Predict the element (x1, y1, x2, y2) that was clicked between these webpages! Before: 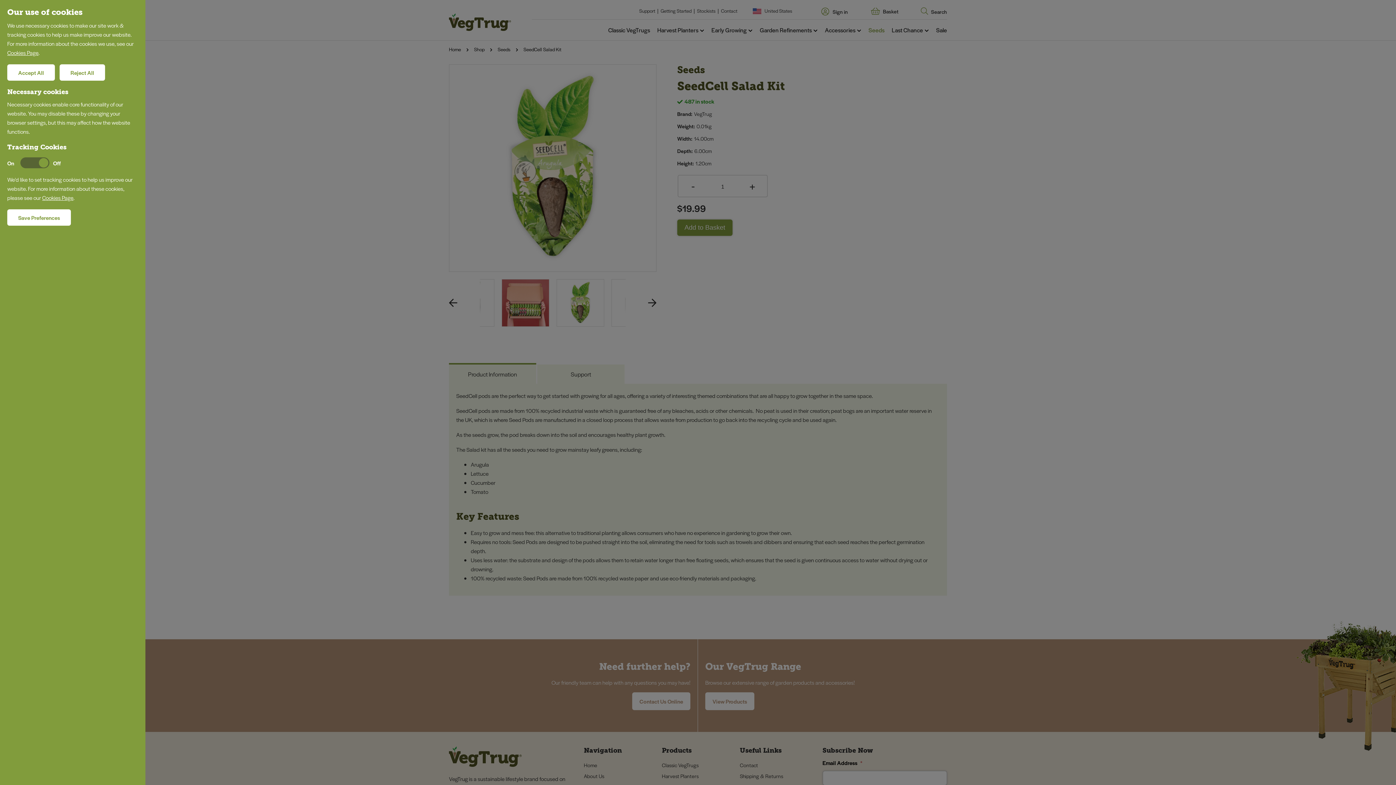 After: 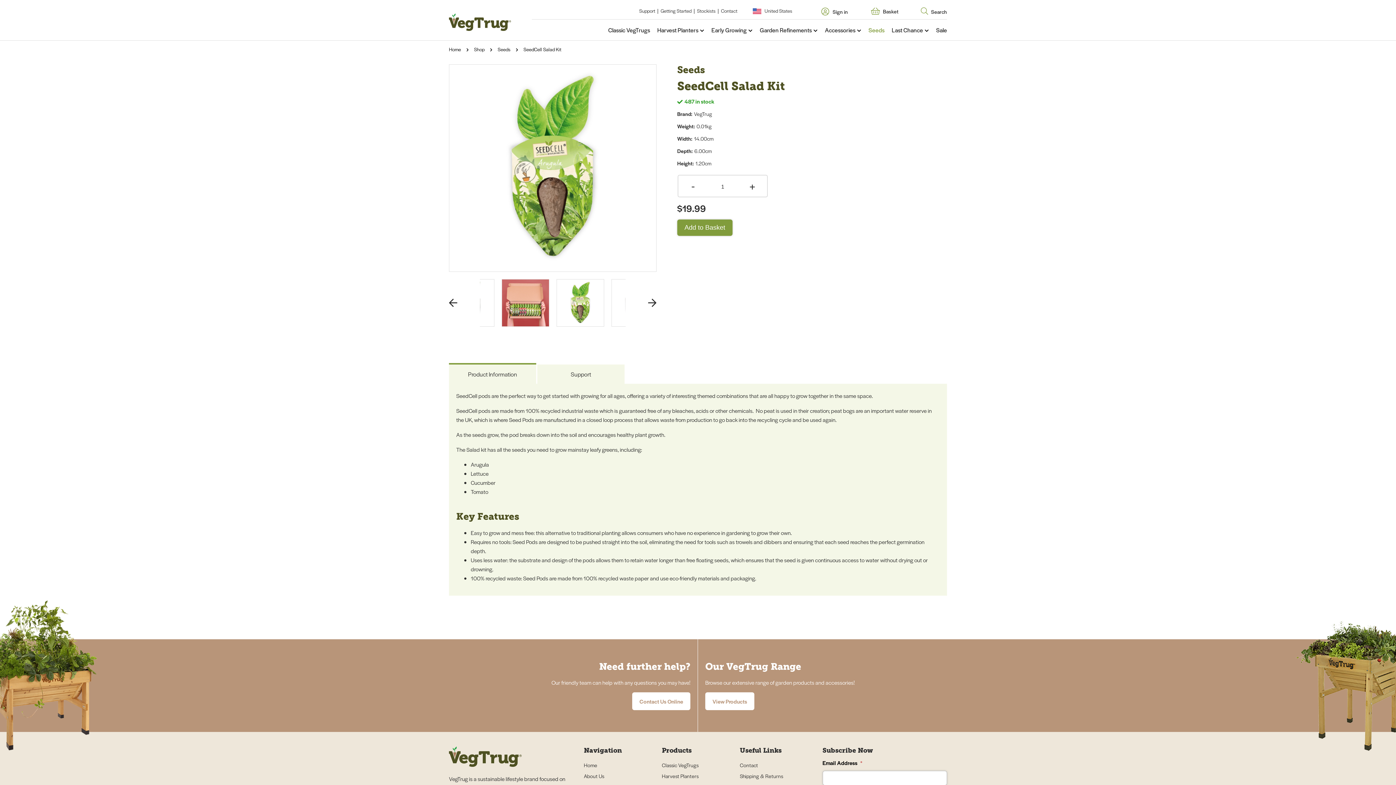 Action: bbox: (59, 64, 105, 80) label: Reject All